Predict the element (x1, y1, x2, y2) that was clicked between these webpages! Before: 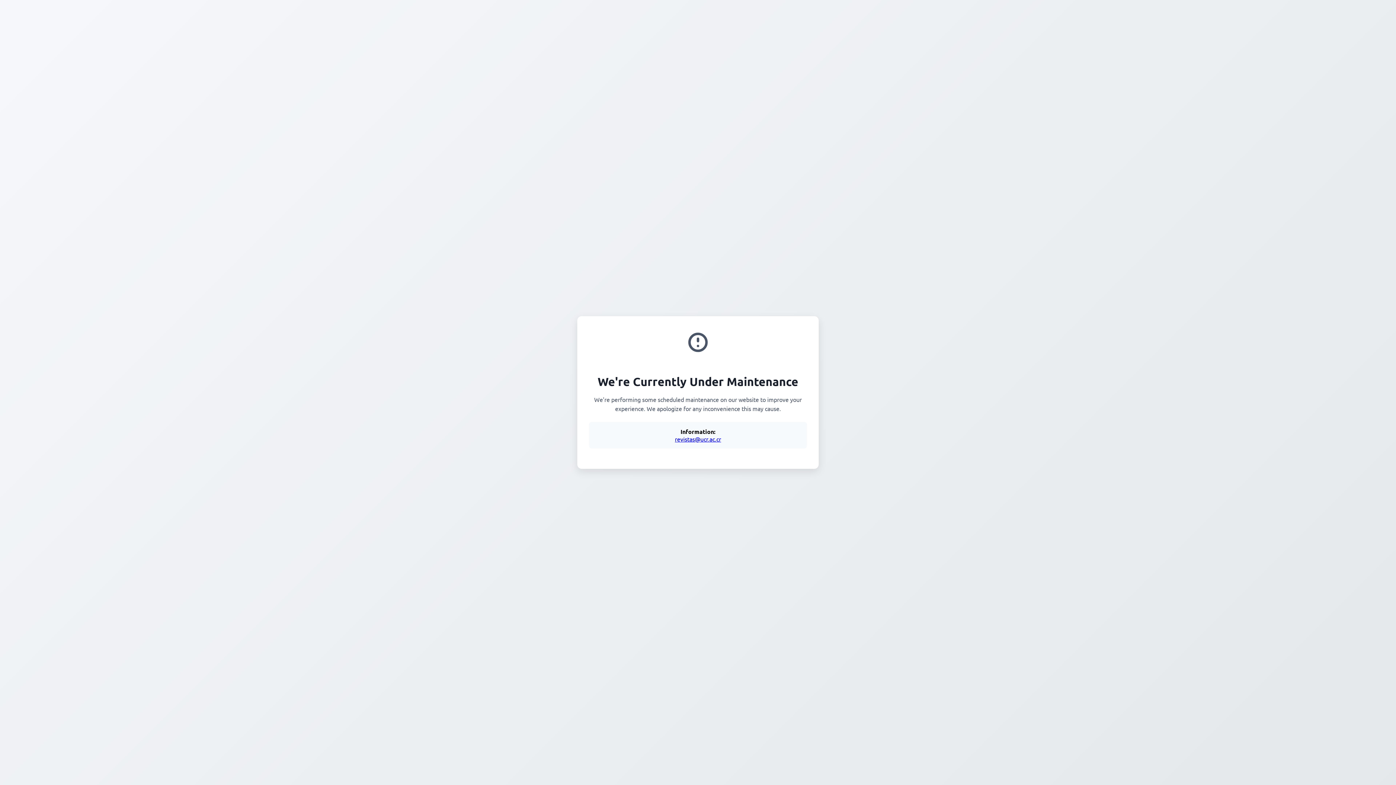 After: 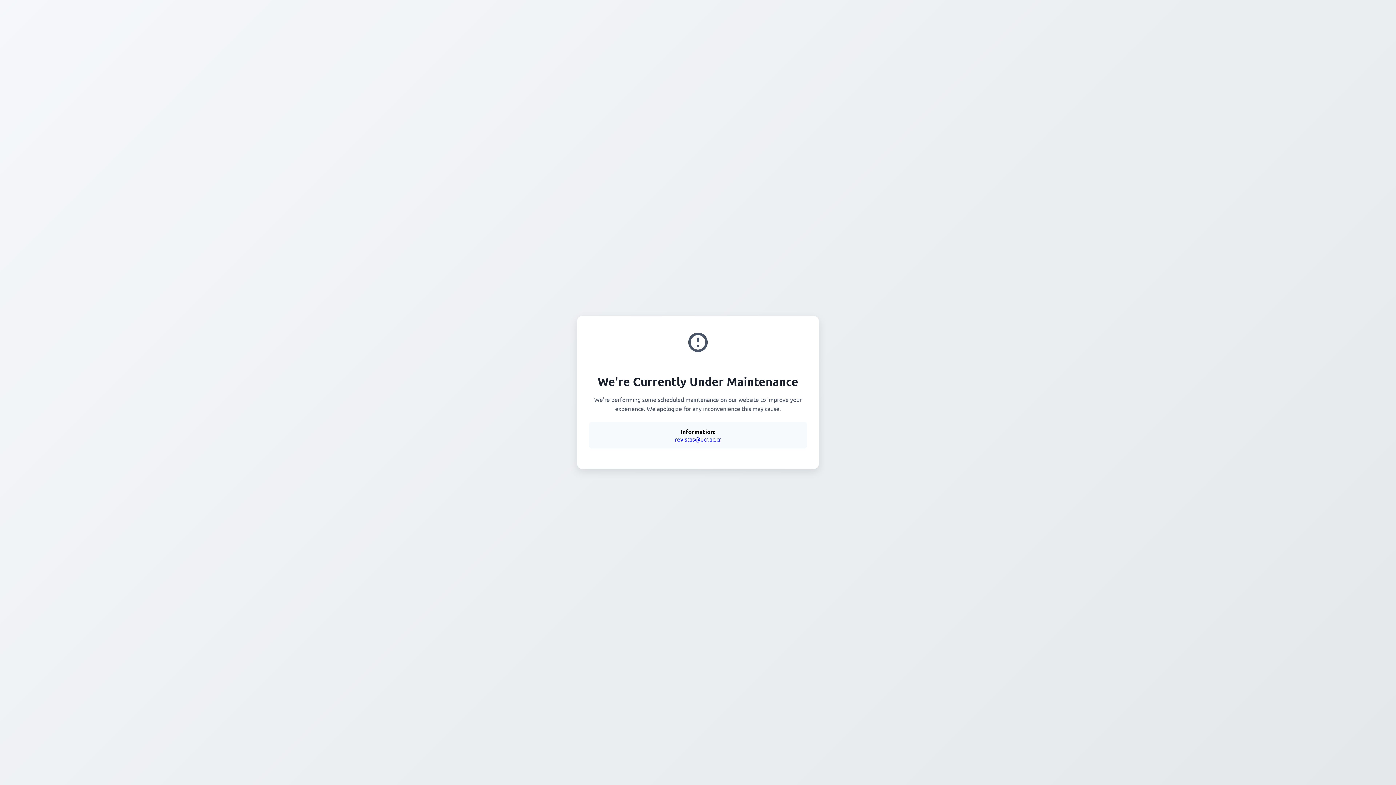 Action: bbox: (675, 435, 721, 442) label: revistas@ucr.ac.cr